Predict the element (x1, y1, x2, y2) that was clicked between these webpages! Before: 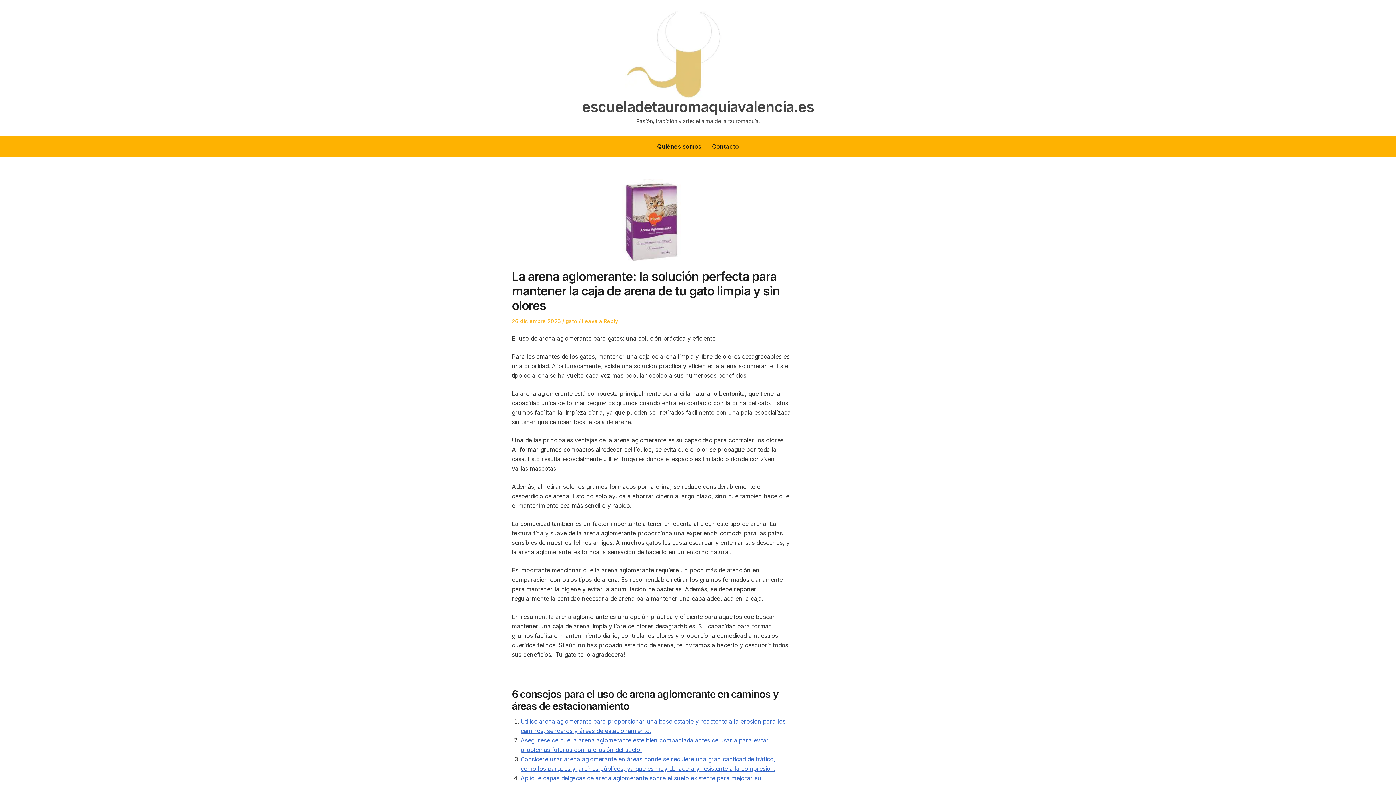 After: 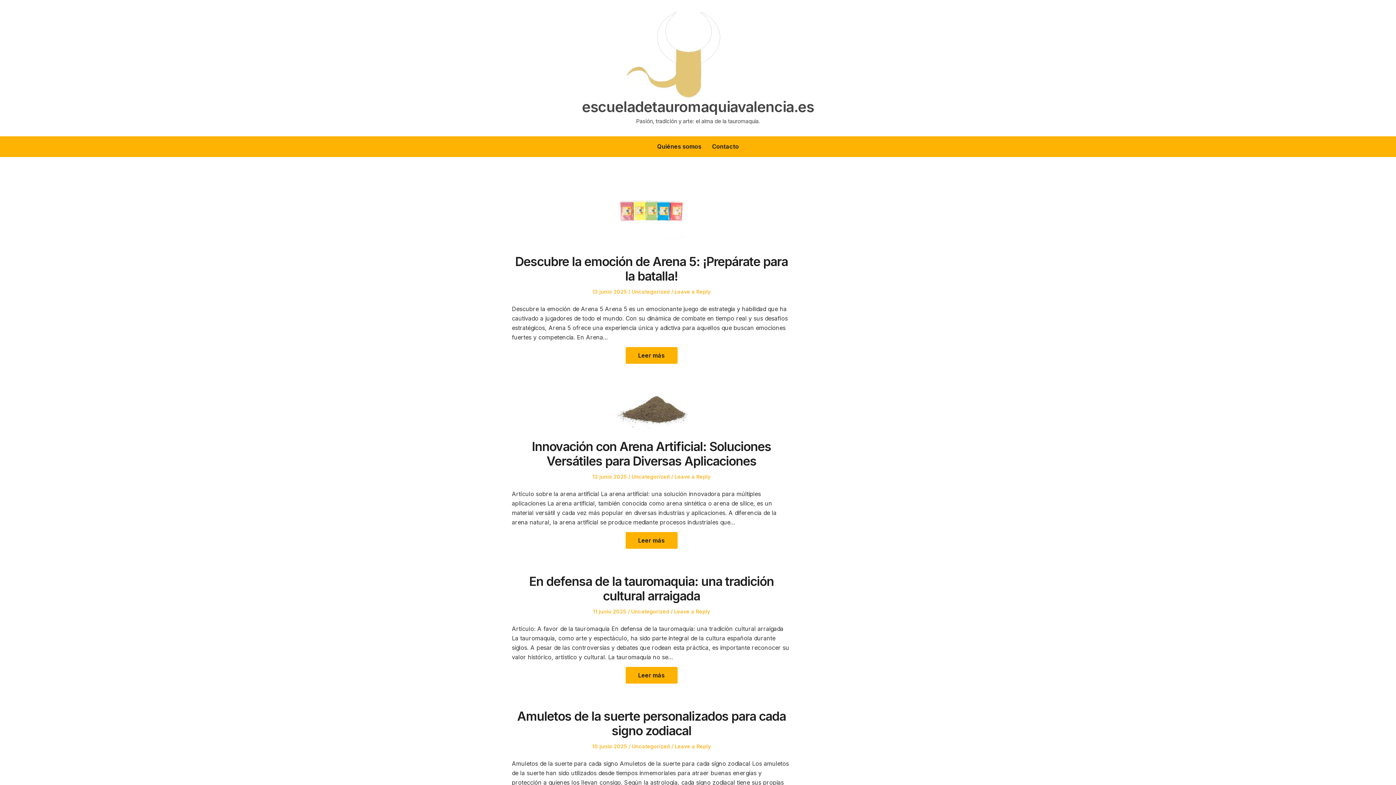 Action: bbox: (582, 98, 814, 115) label: escueladetauromaquiavalencia.es